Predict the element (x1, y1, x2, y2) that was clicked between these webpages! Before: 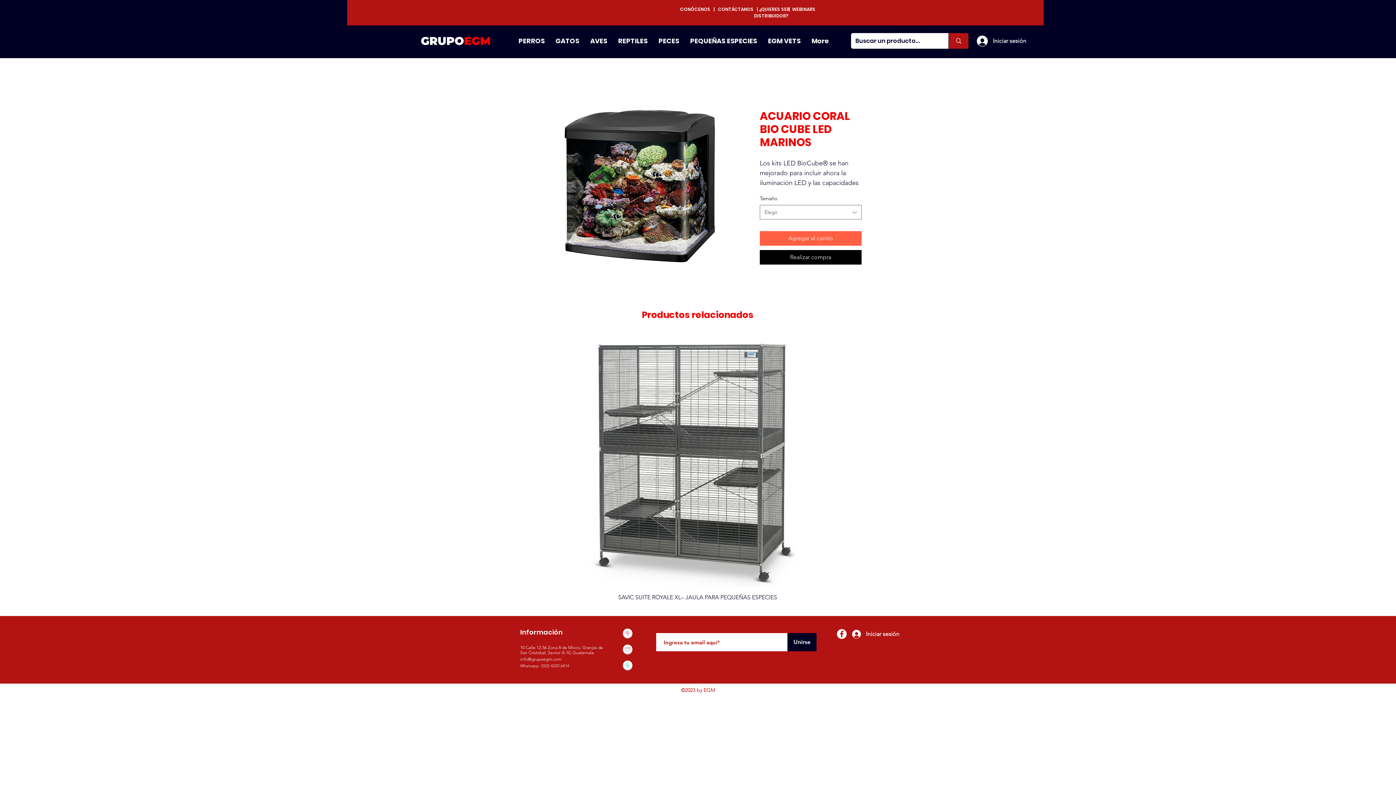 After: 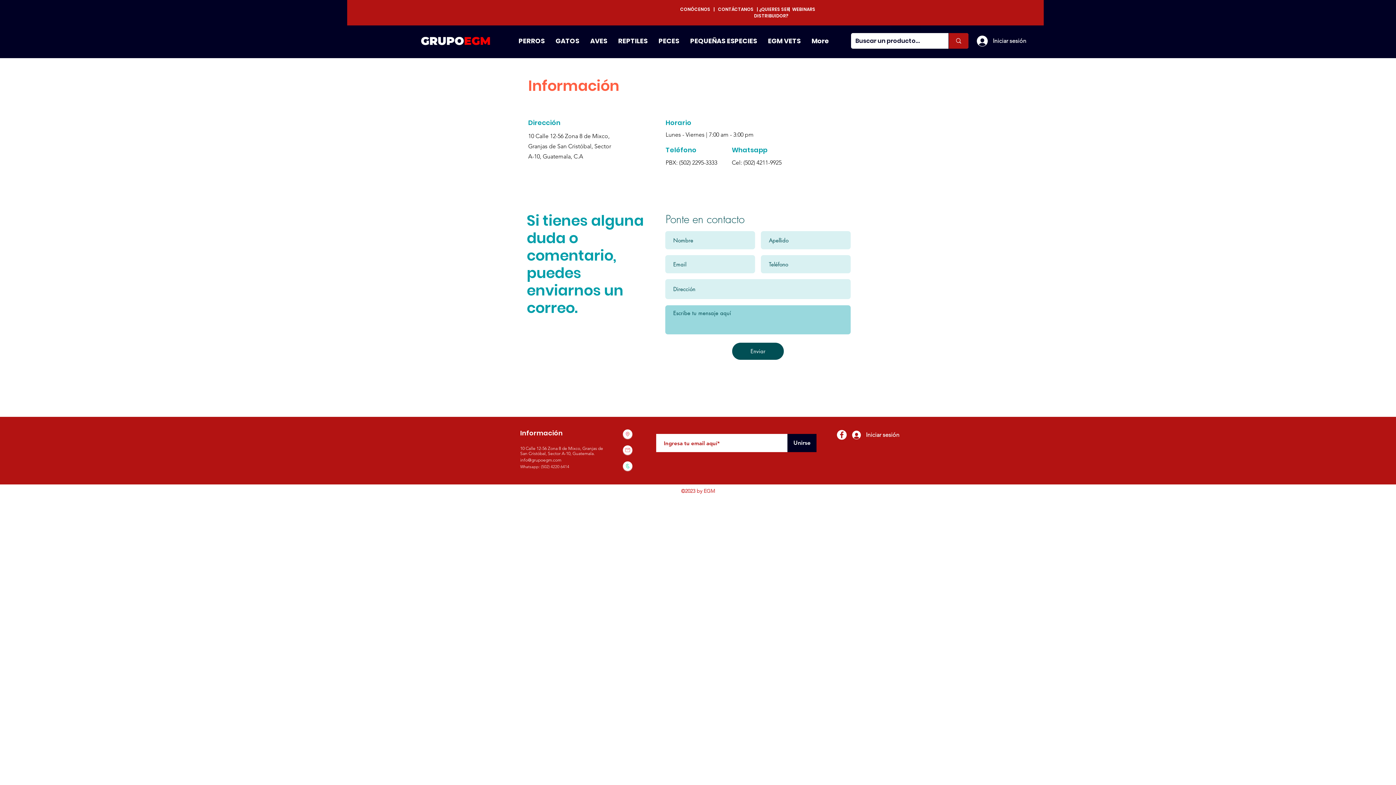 Action: bbox: (614, 627, 640, 639)